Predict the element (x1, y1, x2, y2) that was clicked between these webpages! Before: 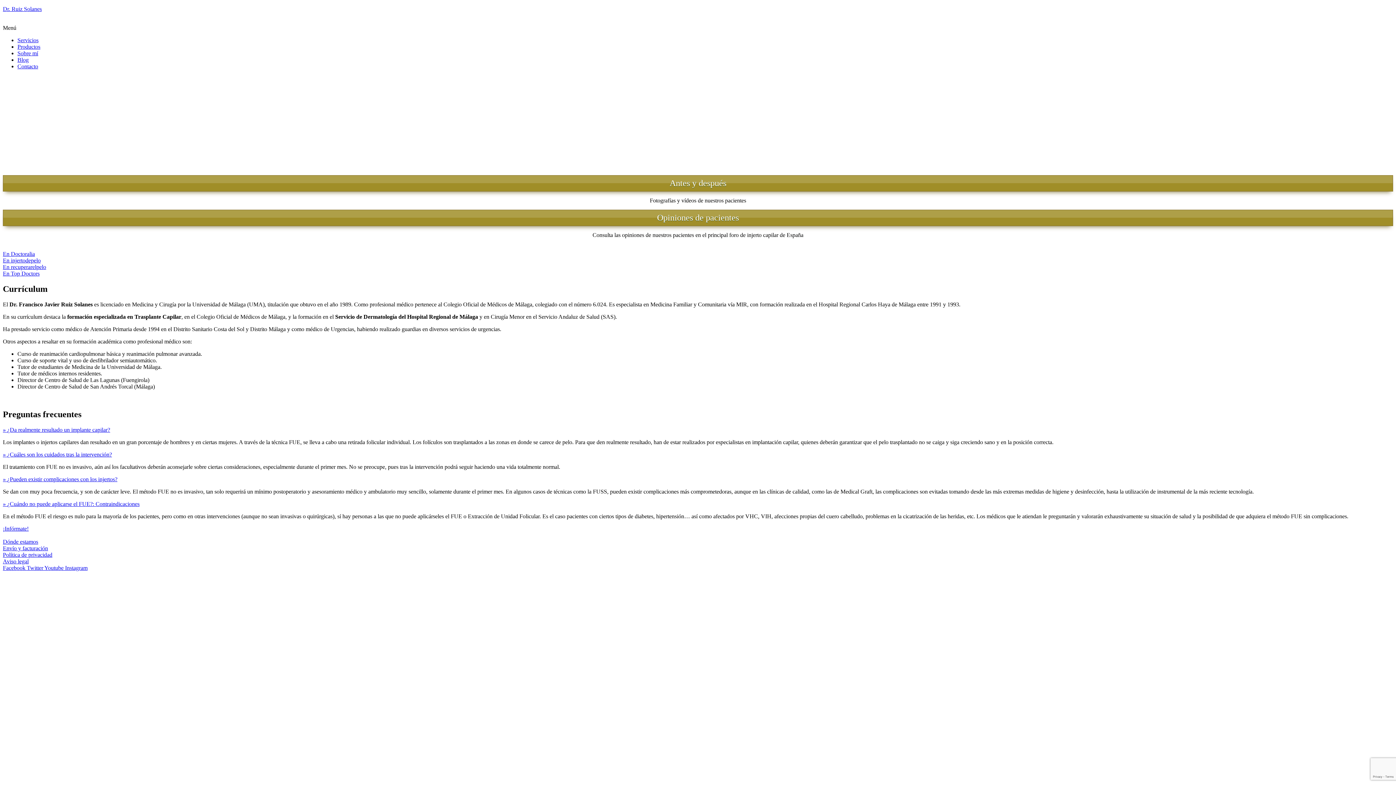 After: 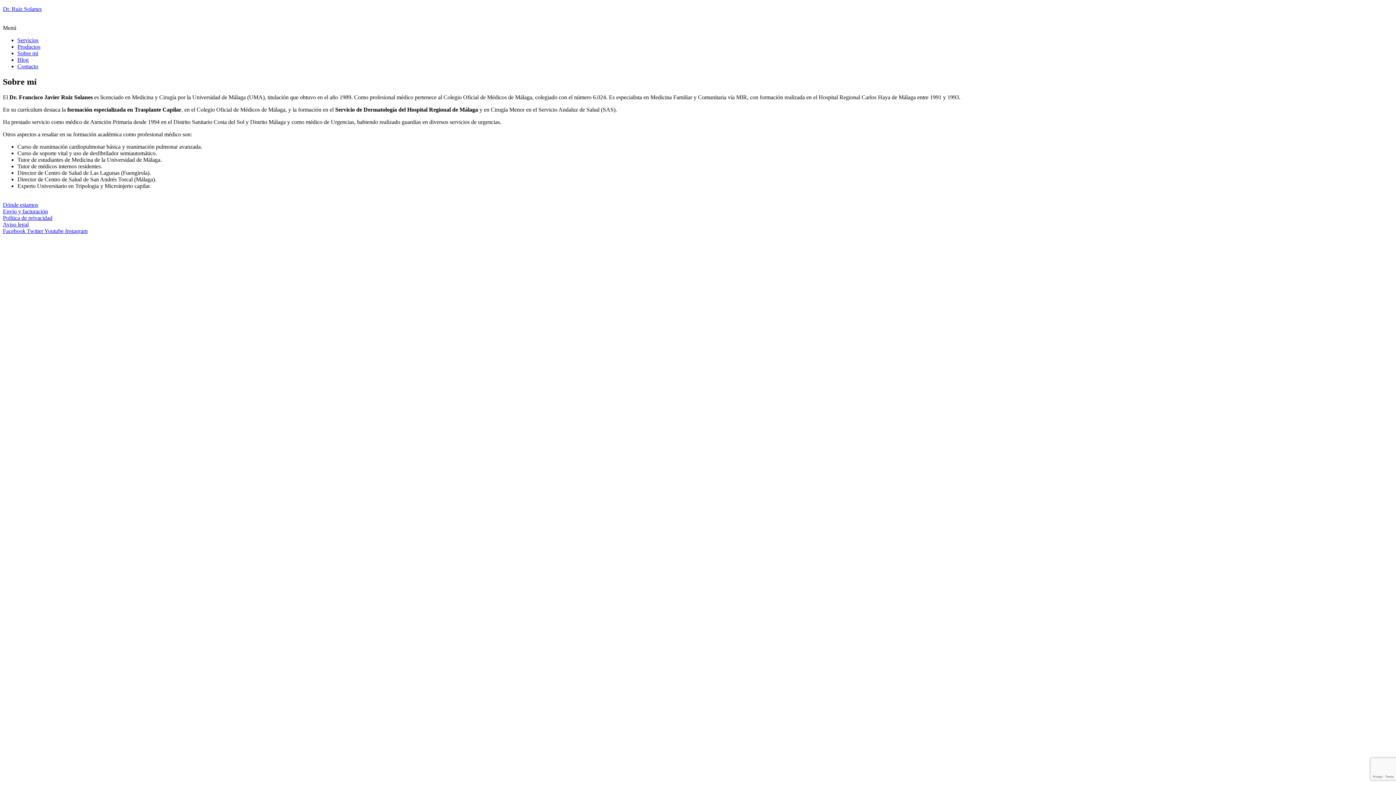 Action: label: Sobre mí bbox: (17, 50, 38, 56)